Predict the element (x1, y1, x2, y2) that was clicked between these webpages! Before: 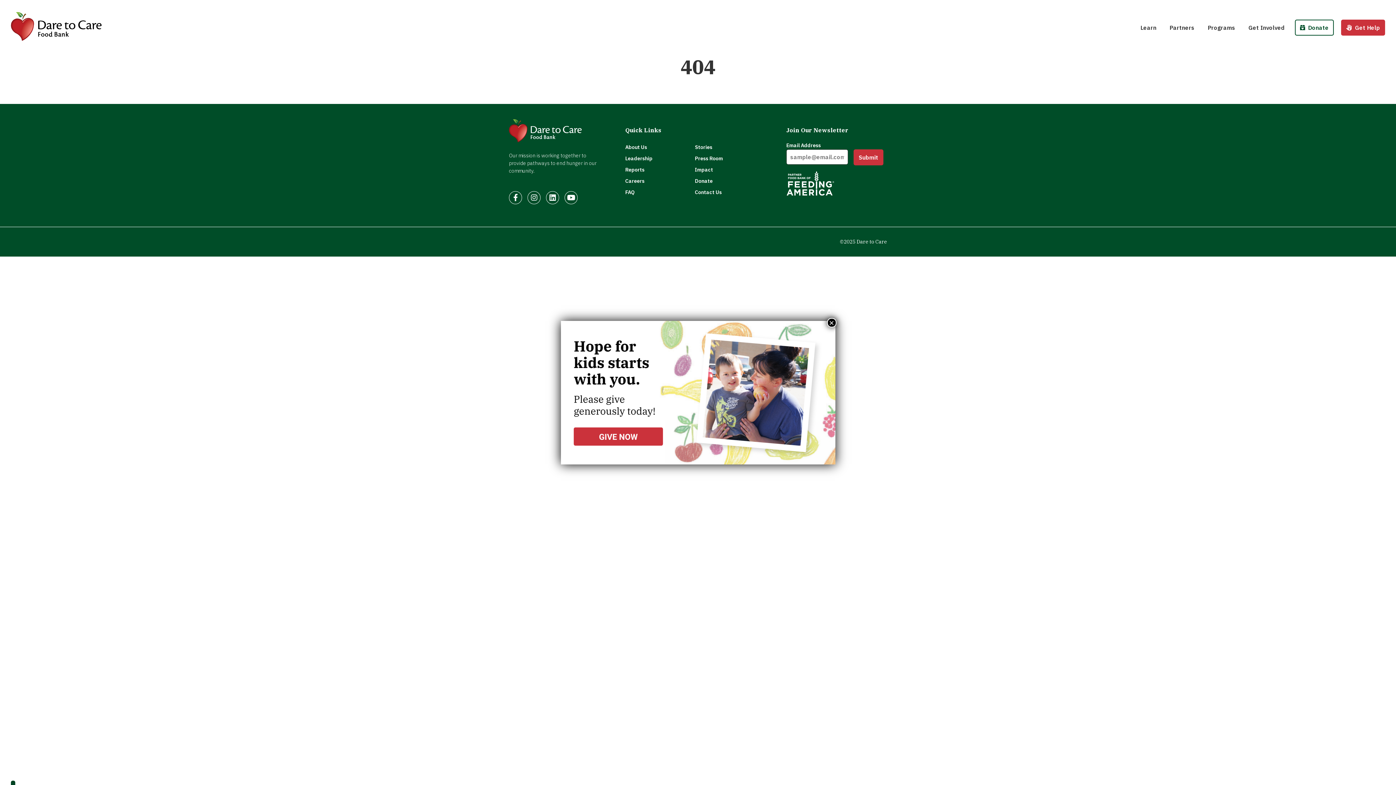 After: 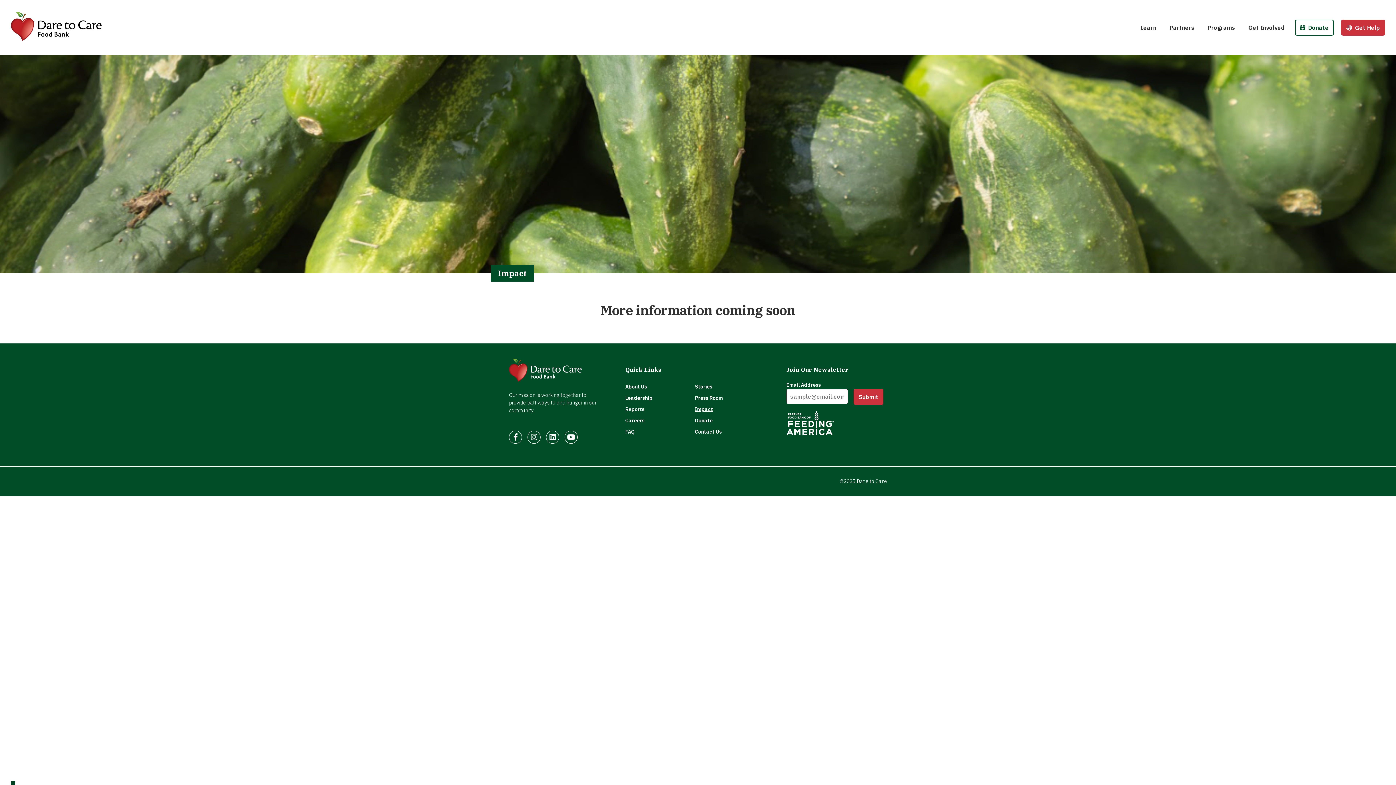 Action: label: Impact bbox: (695, 164, 713, 175)